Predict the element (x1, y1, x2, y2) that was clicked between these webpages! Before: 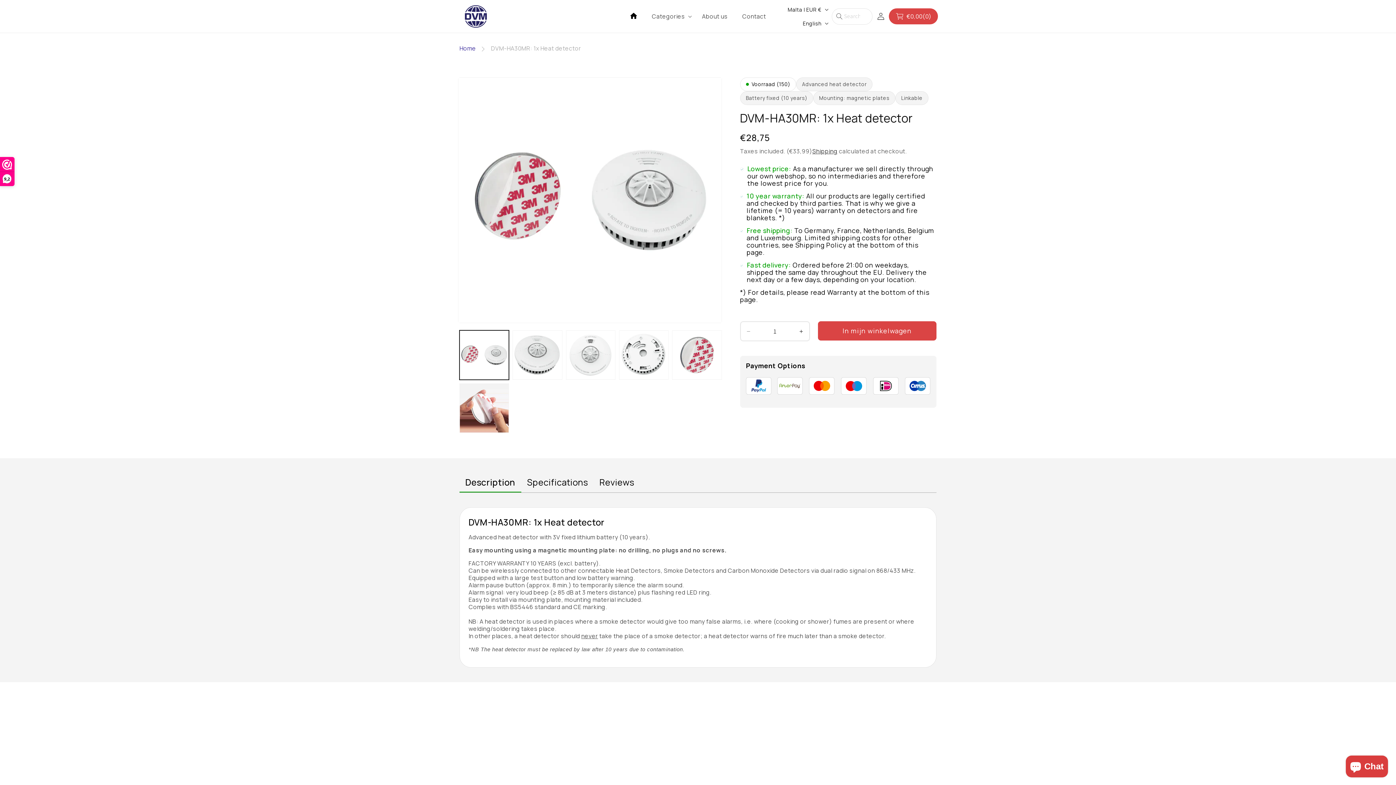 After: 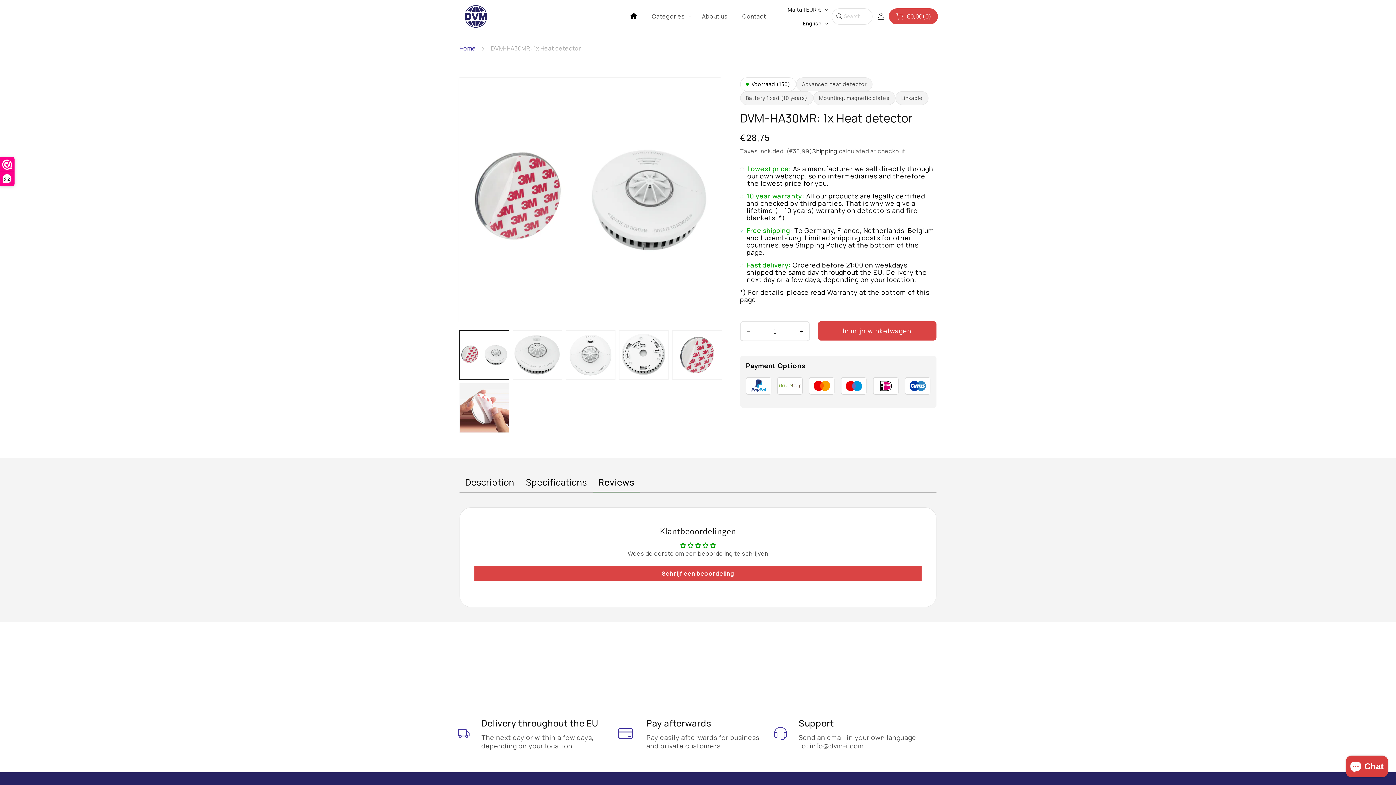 Action: bbox: (593, 473, 640, 492) label: Reviews